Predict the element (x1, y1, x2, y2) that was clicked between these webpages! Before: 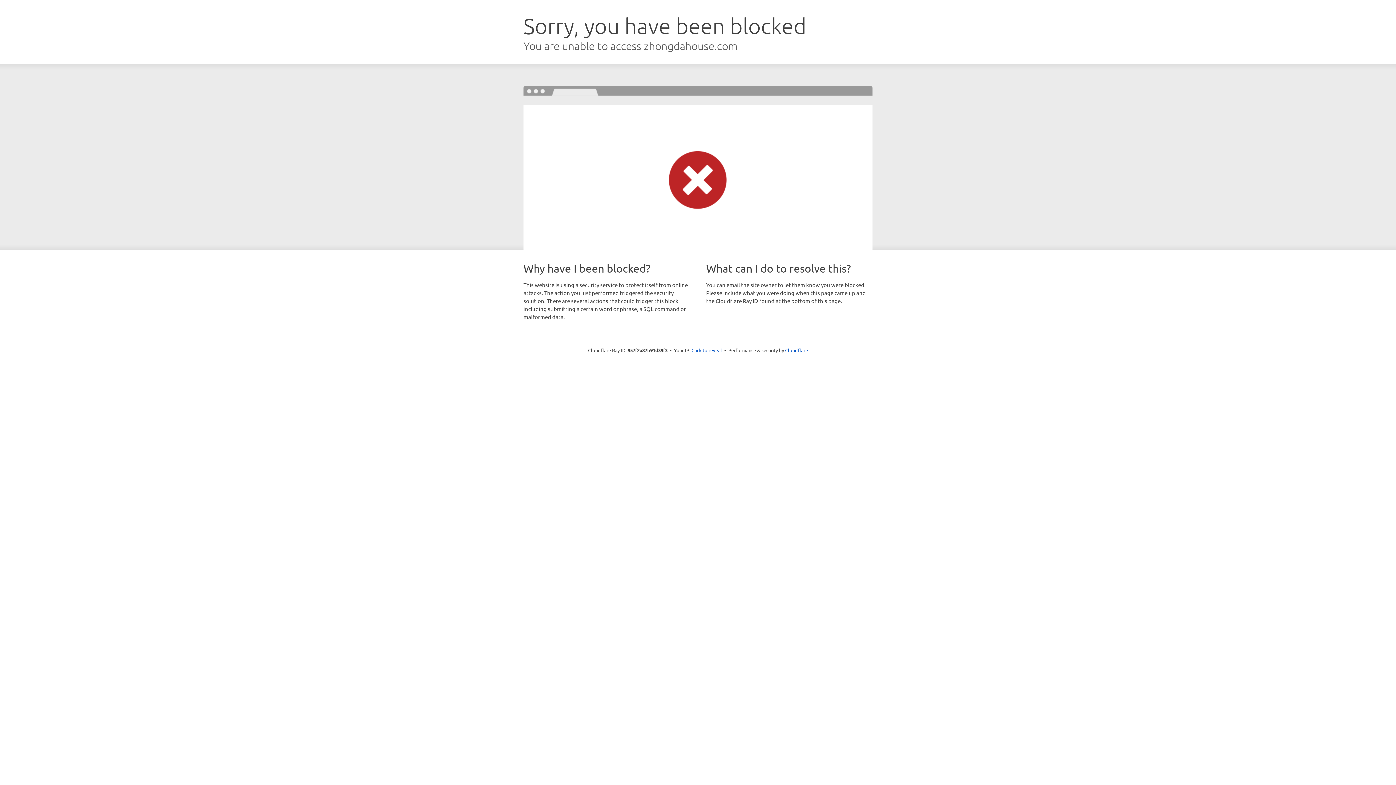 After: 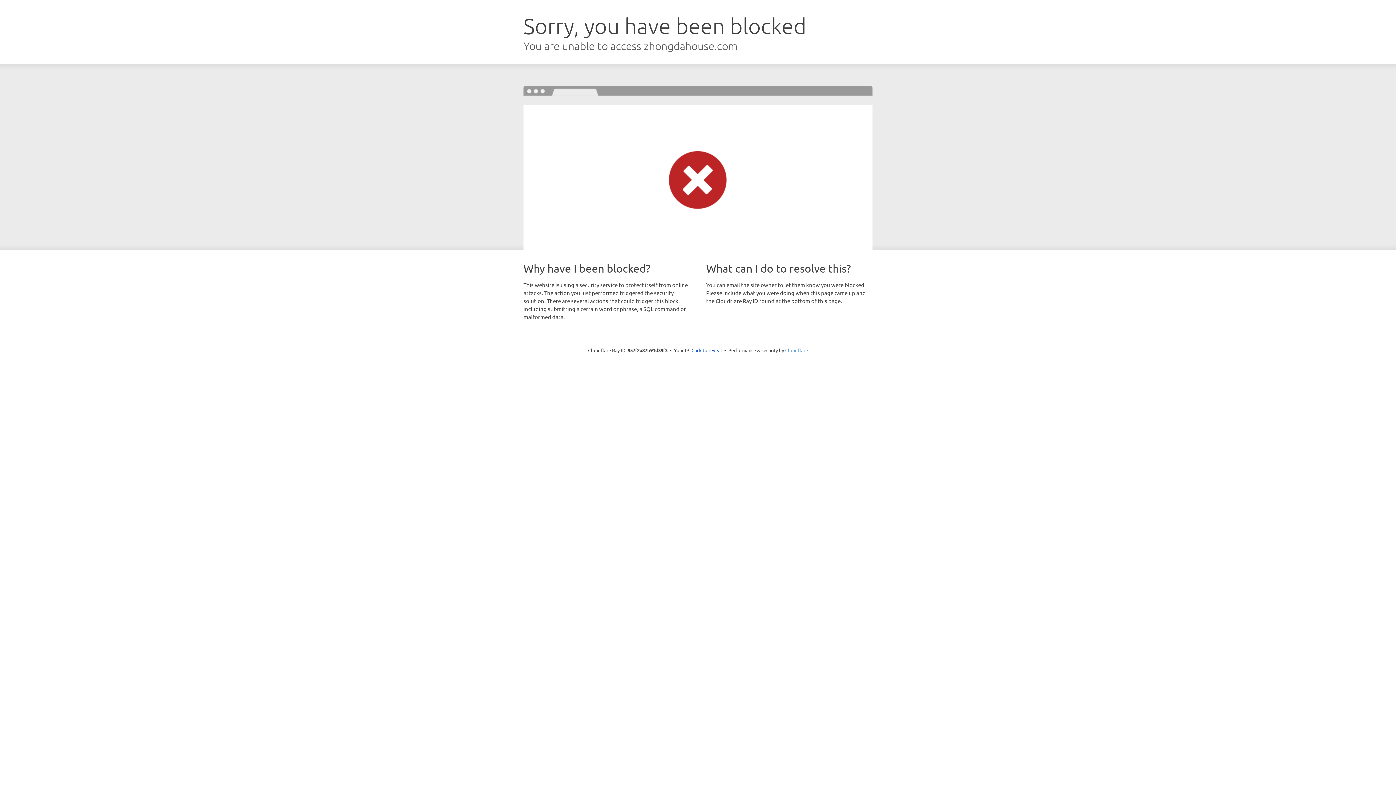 Action: bbox: (785, 347, 808, 353) label: Cloudflare